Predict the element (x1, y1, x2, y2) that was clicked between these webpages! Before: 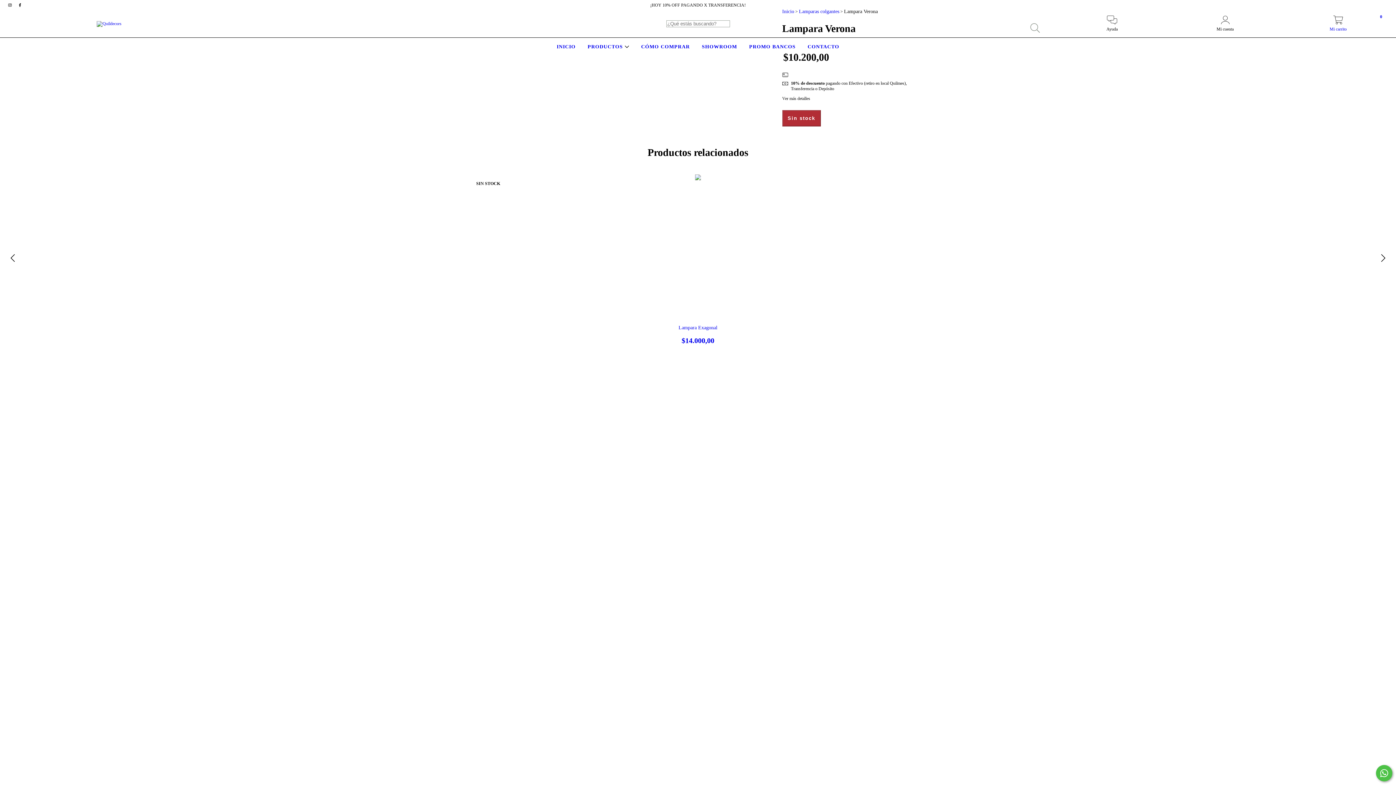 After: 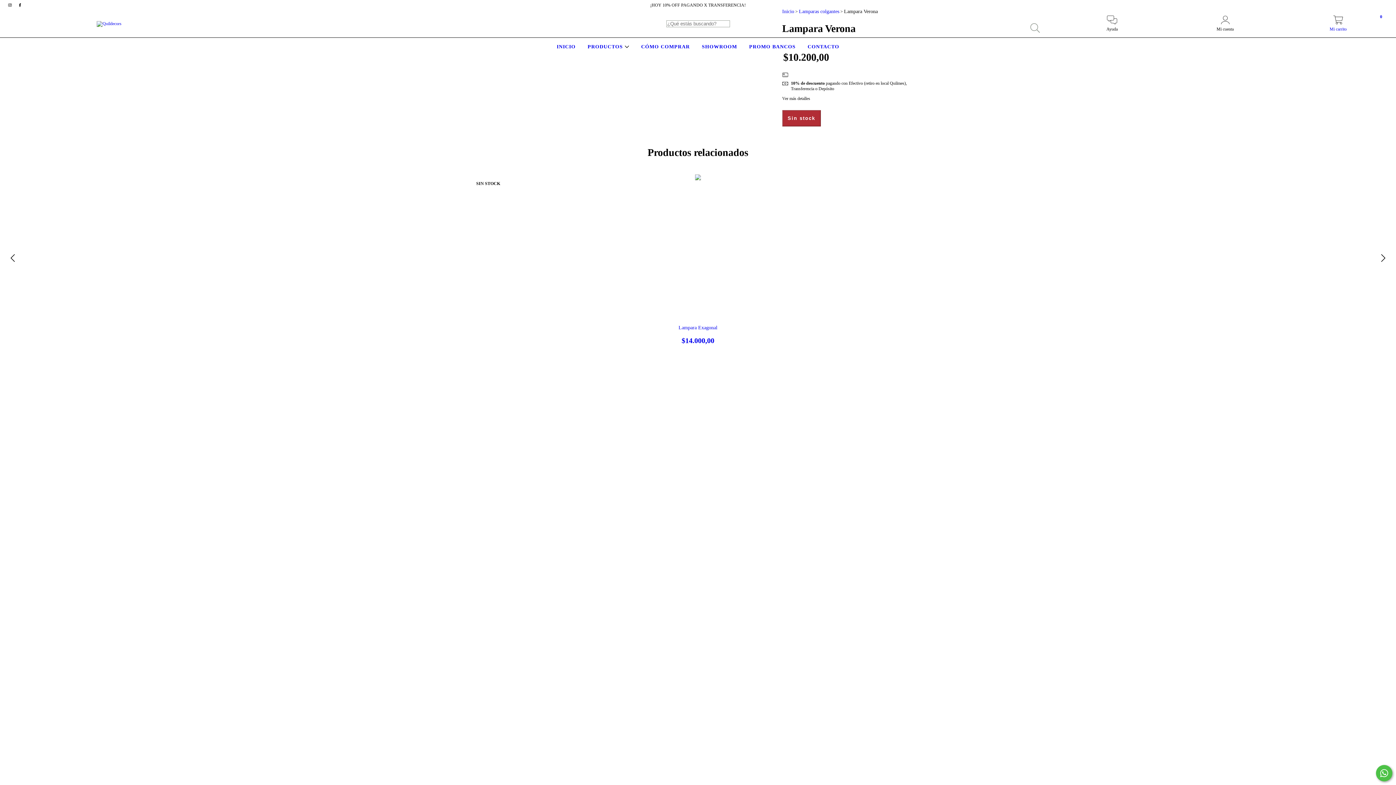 Action: bbox: (15, 2, 24, 7) label: facebook Quildecors